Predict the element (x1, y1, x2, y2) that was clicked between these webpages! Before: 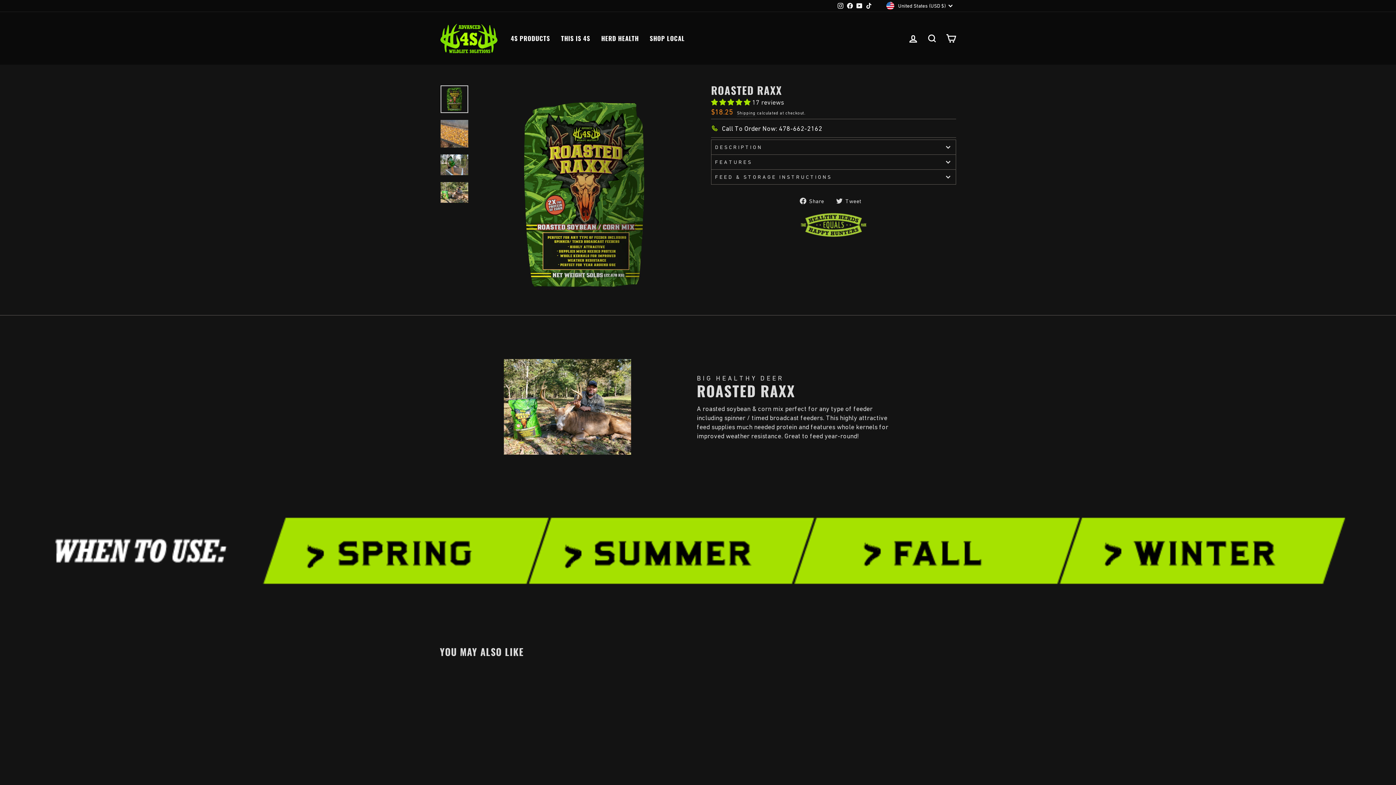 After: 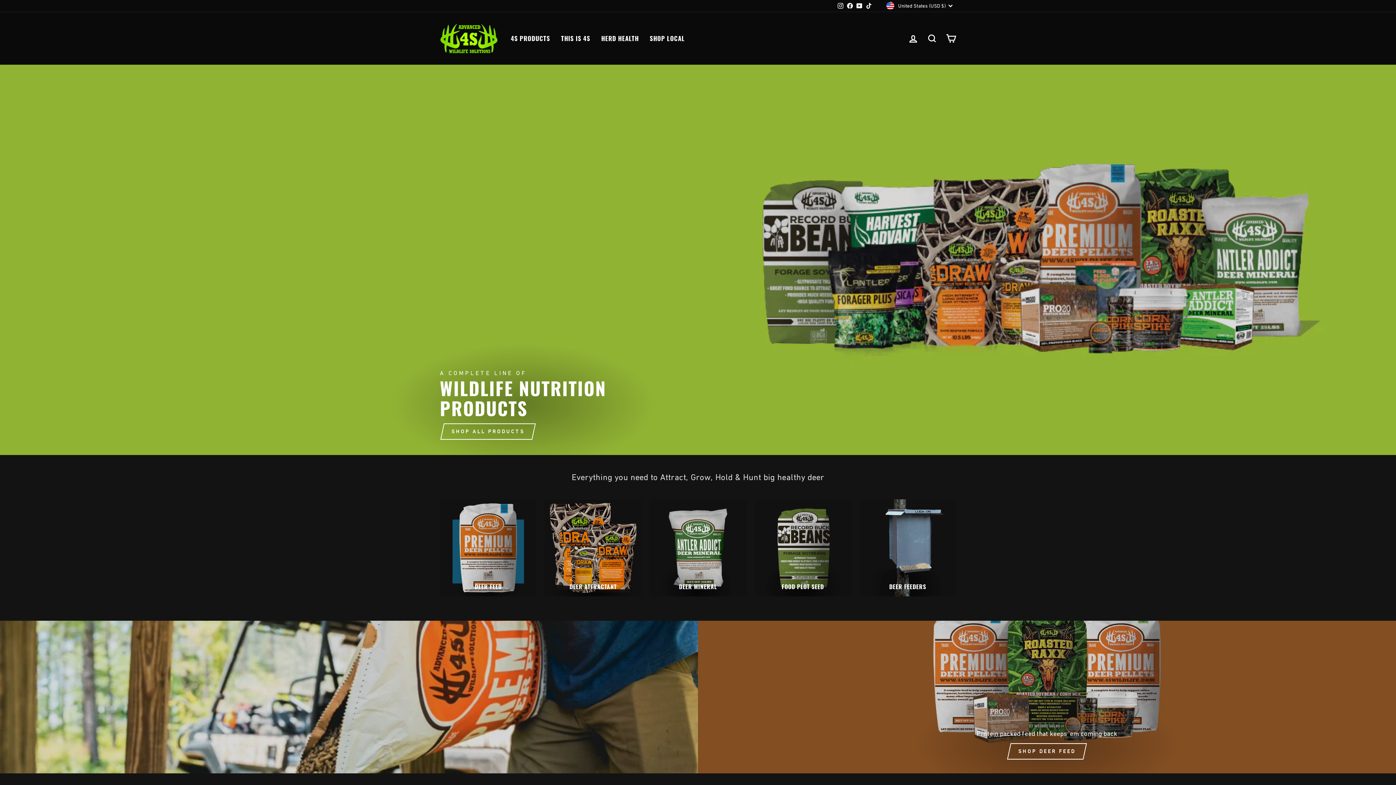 Action: bbox: (505, 32, 555, 44) label: 4S PRODUCTS